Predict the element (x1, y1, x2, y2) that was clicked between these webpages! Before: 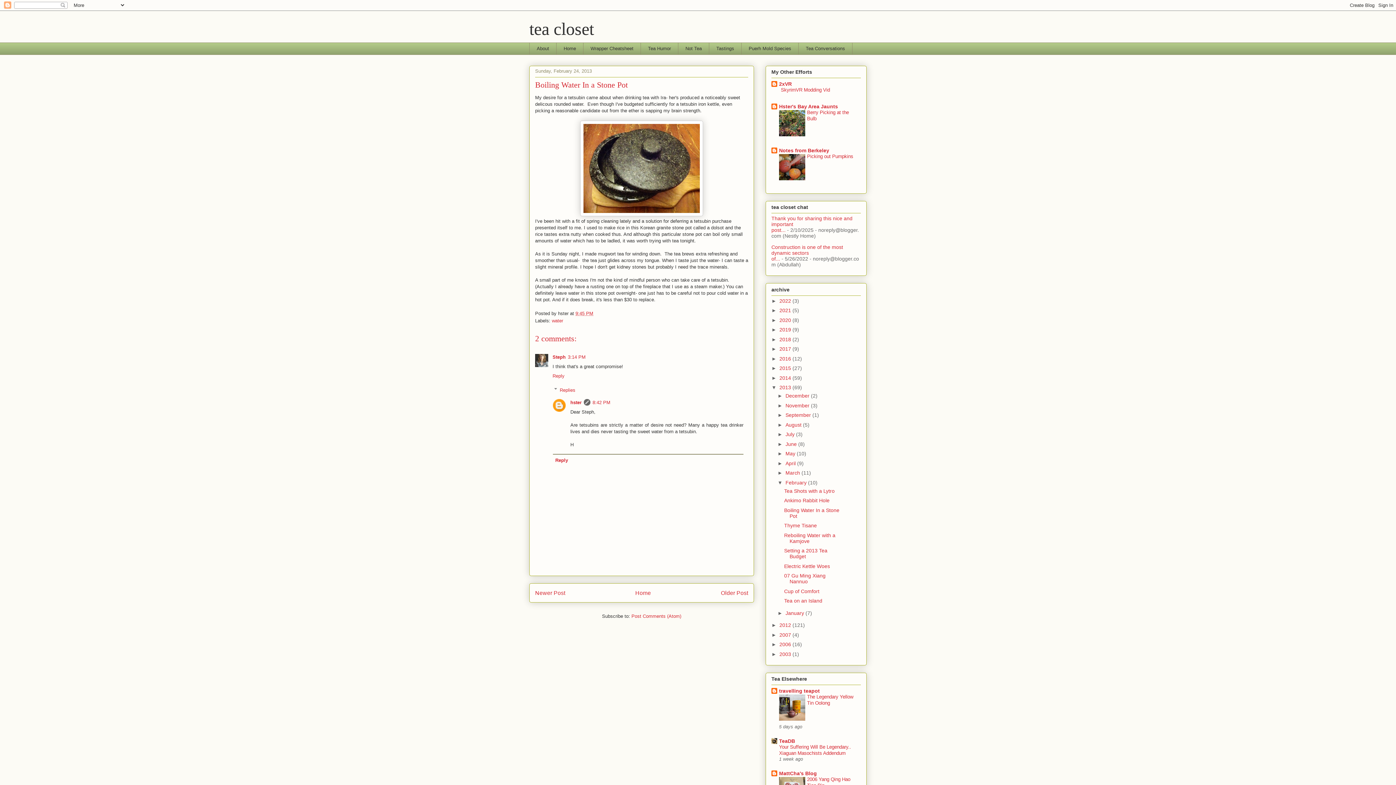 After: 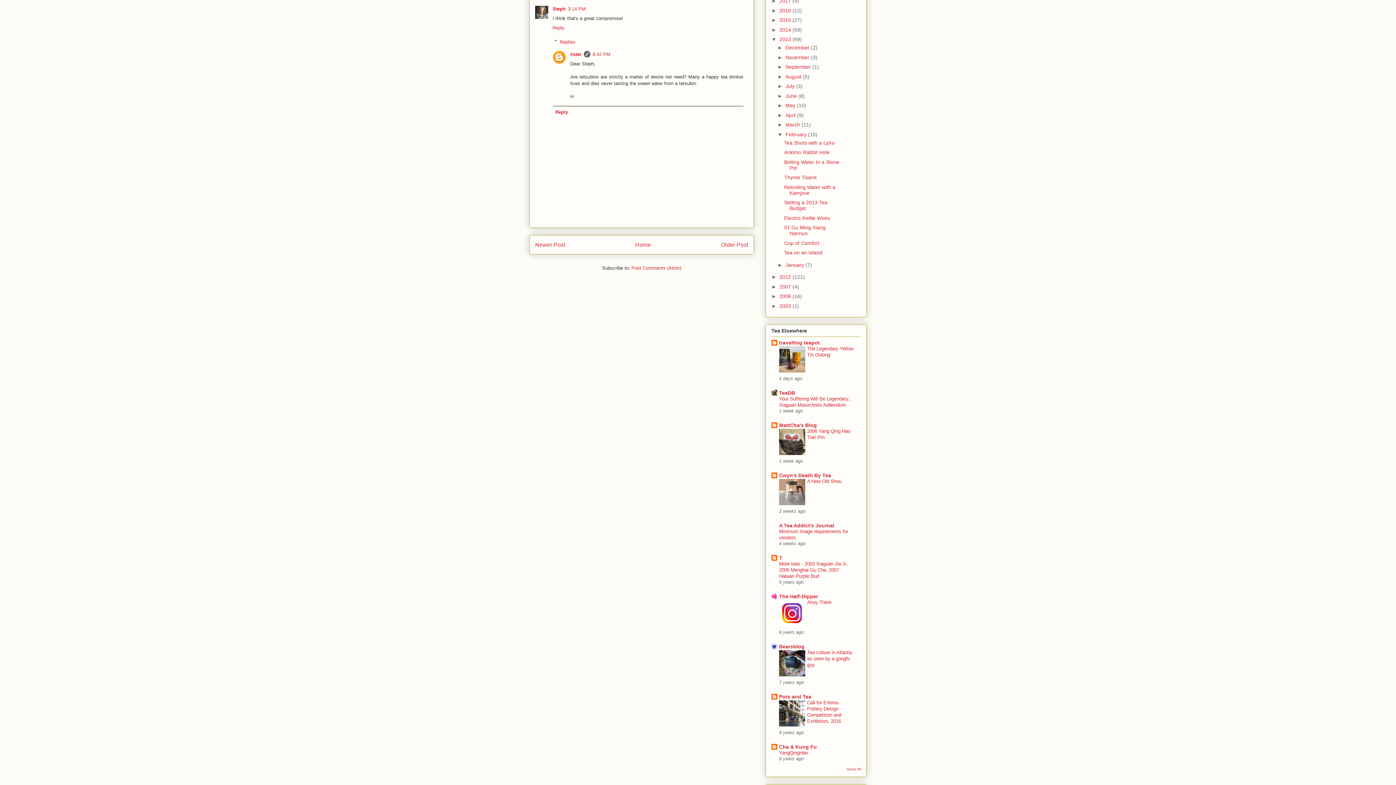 Action: bbox: (568, 354, 585, 360) label: 3:14 PM